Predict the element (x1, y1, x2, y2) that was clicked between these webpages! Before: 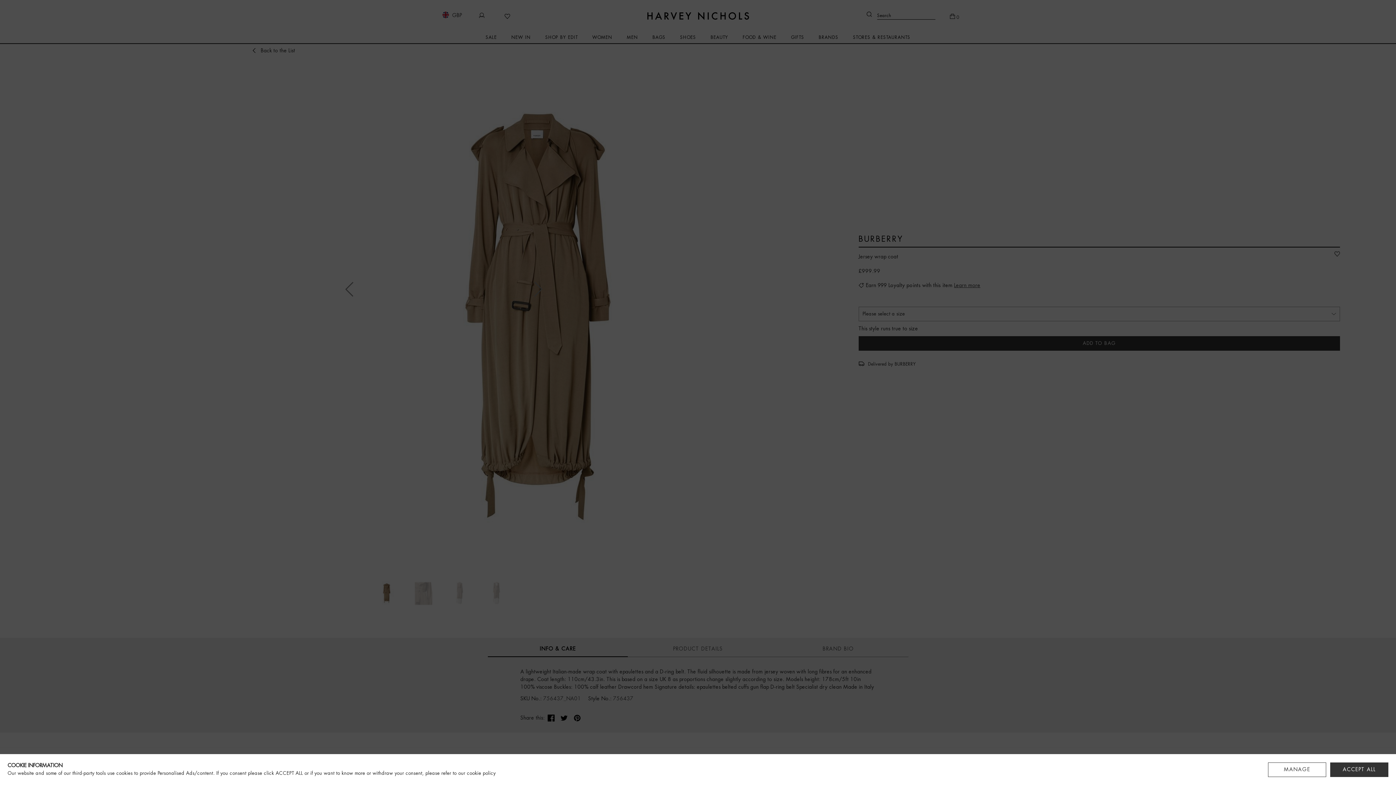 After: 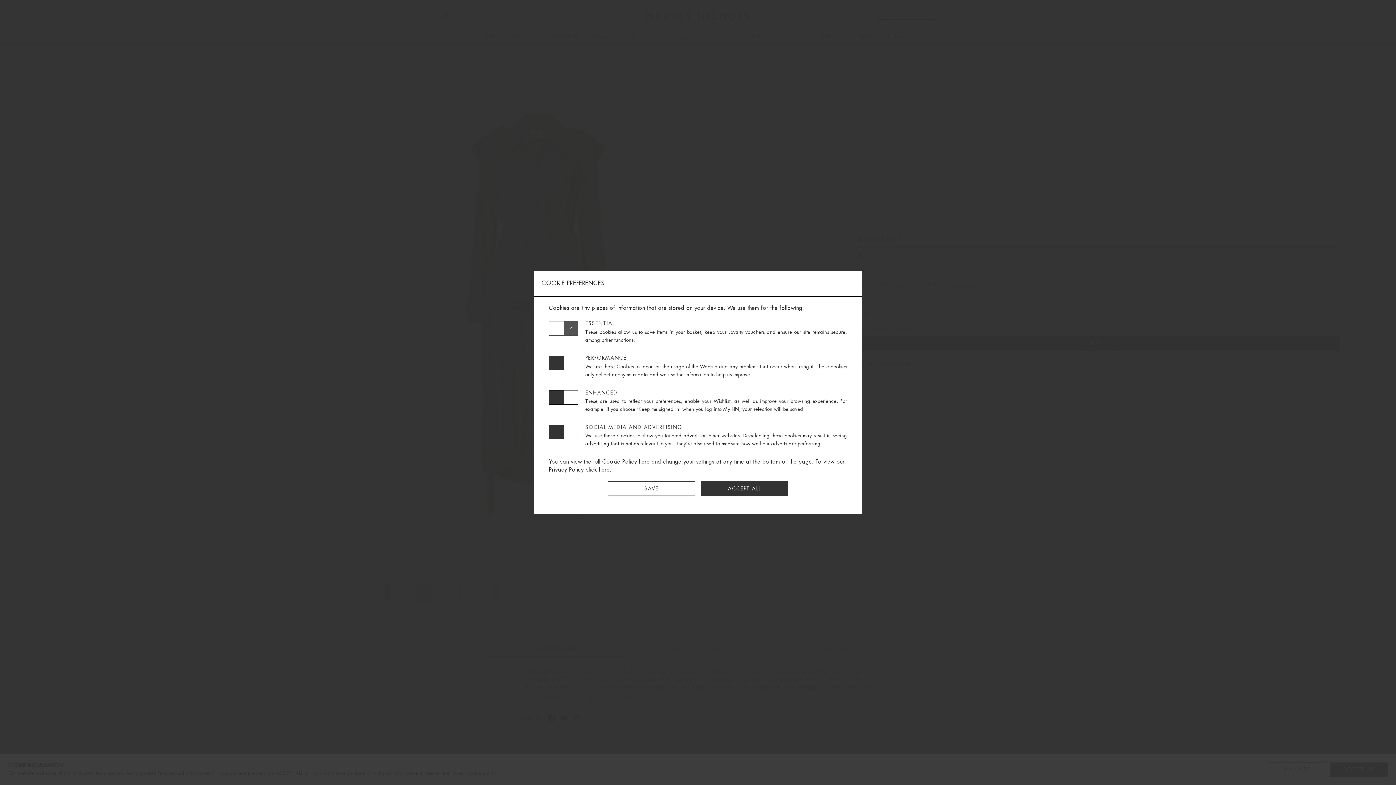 Action: bbox: (1268, 762, 1326, 777) label: MANAGE